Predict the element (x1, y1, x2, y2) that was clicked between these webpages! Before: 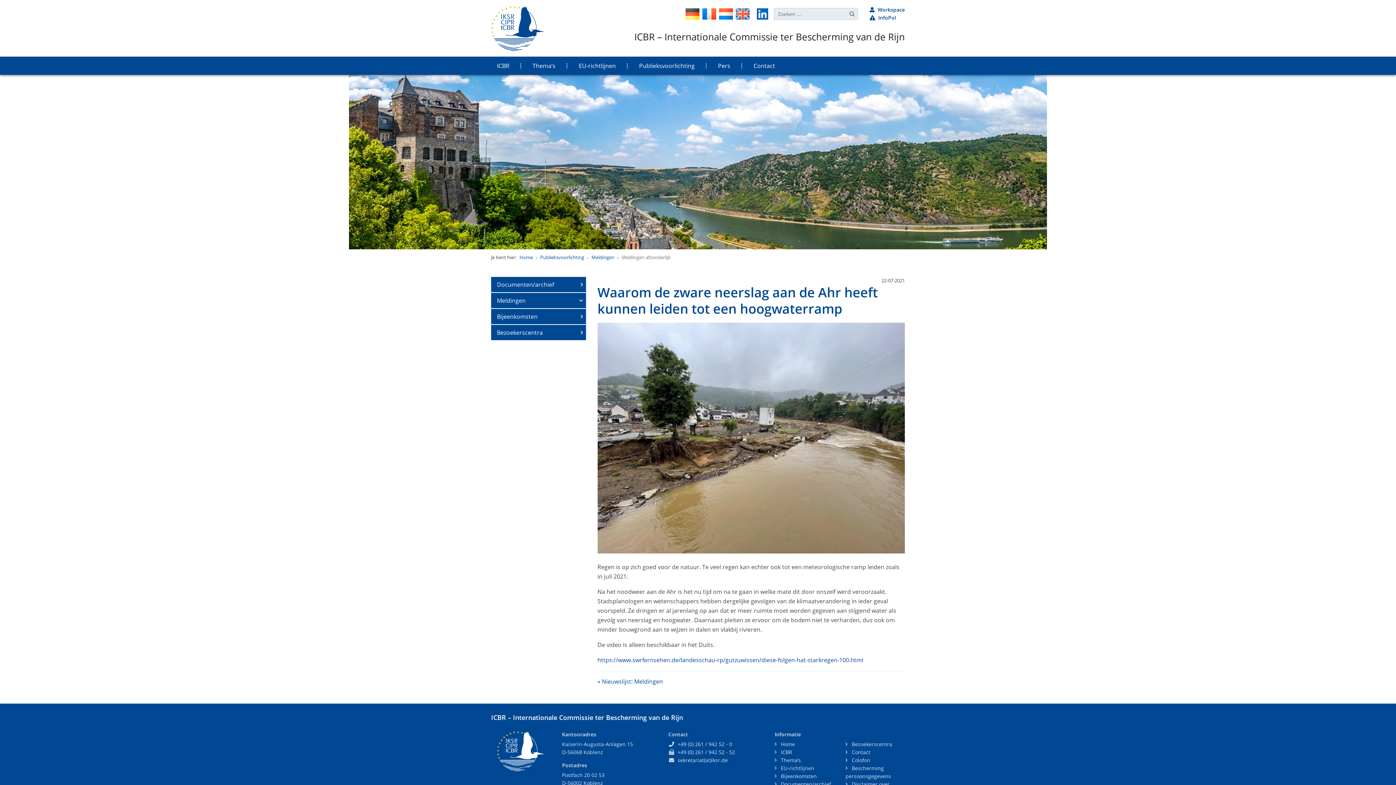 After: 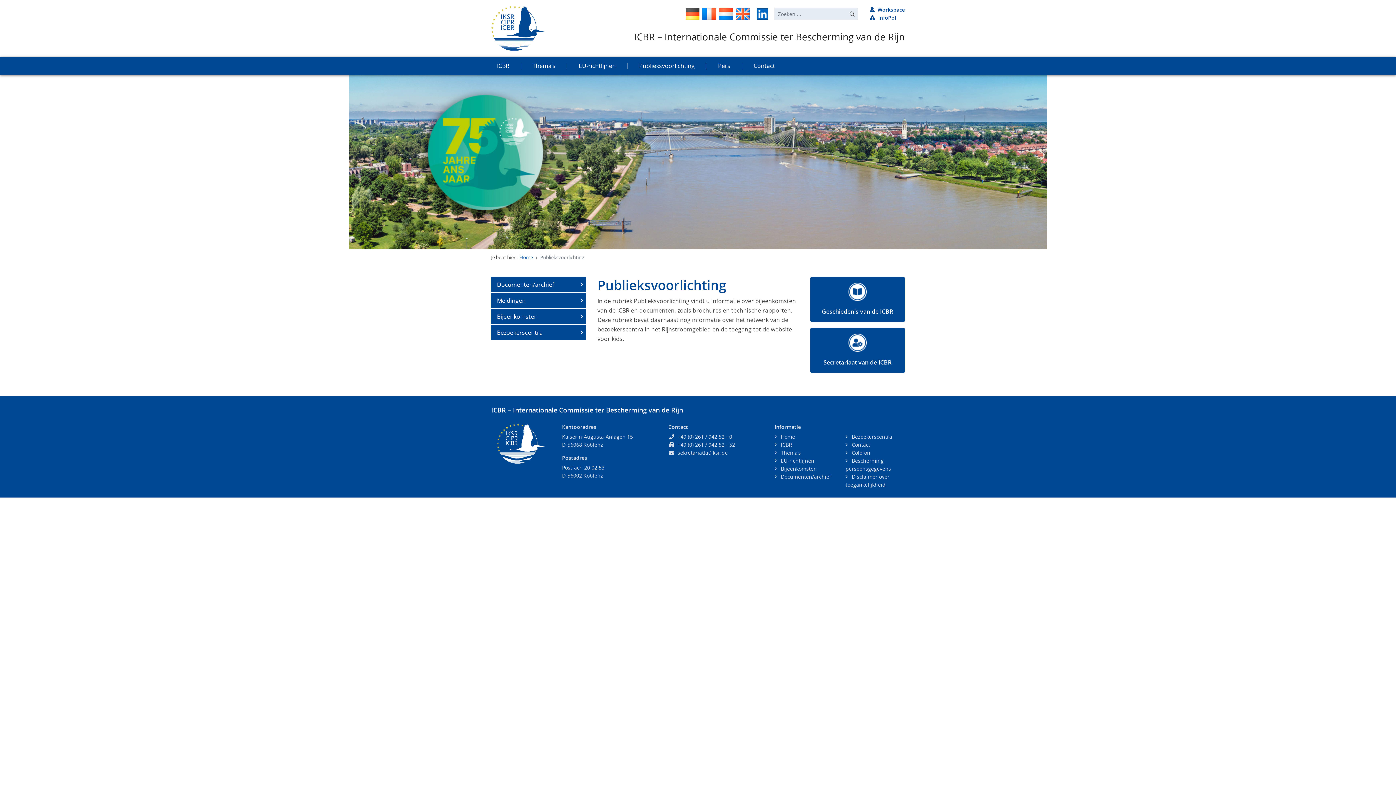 Action: bbox: (633, 56, 700, 74) label: Publieksvoorlichting